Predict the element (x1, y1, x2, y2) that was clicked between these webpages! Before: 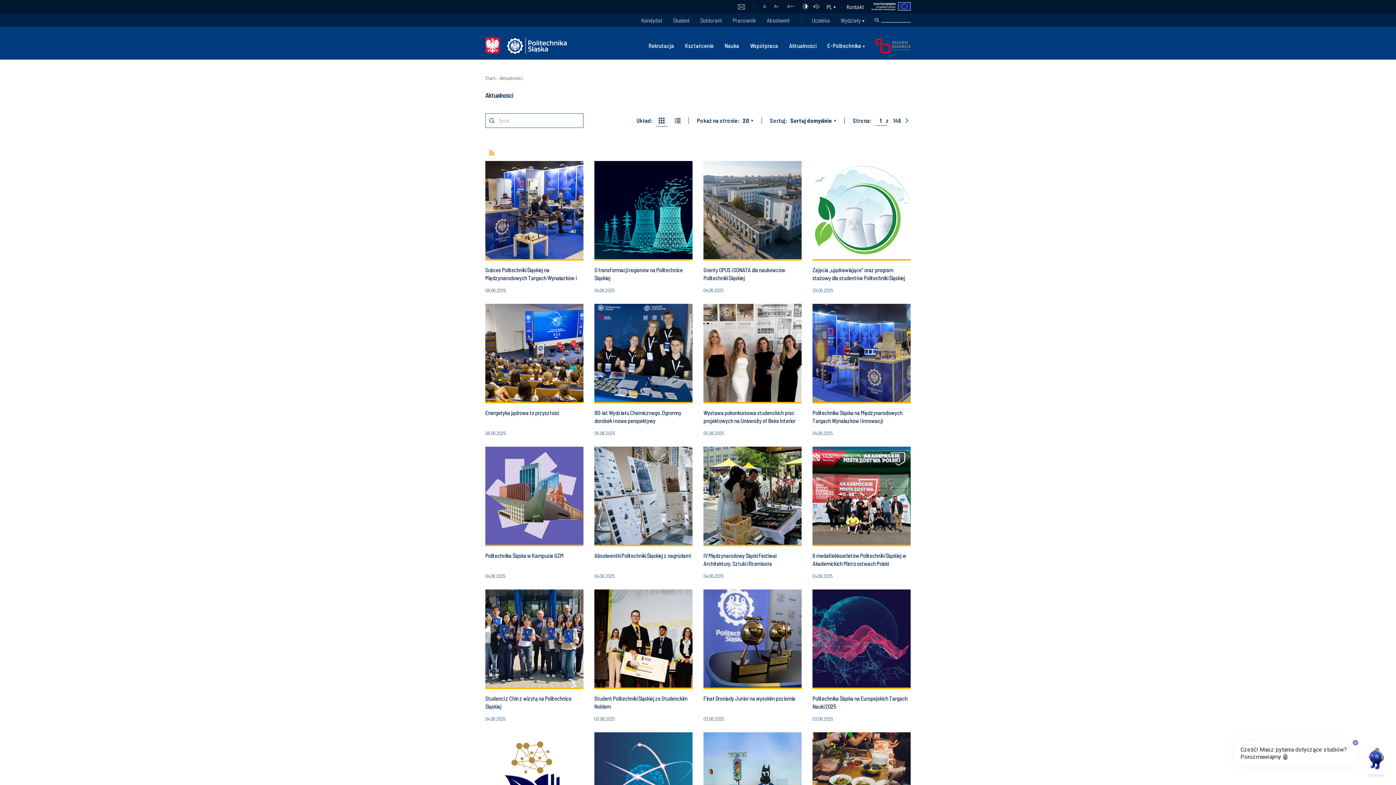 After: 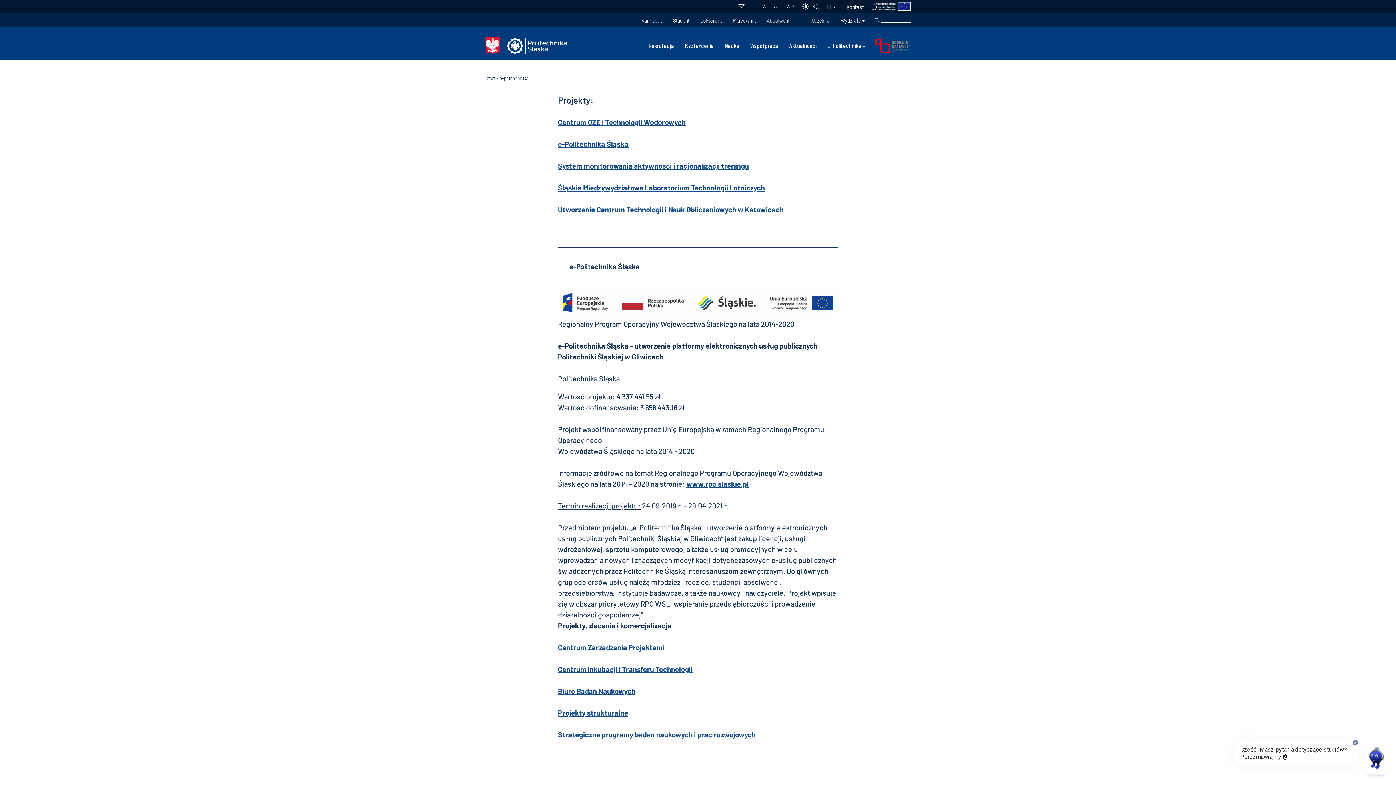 Action: bbox: (864, 1, 910, 11)